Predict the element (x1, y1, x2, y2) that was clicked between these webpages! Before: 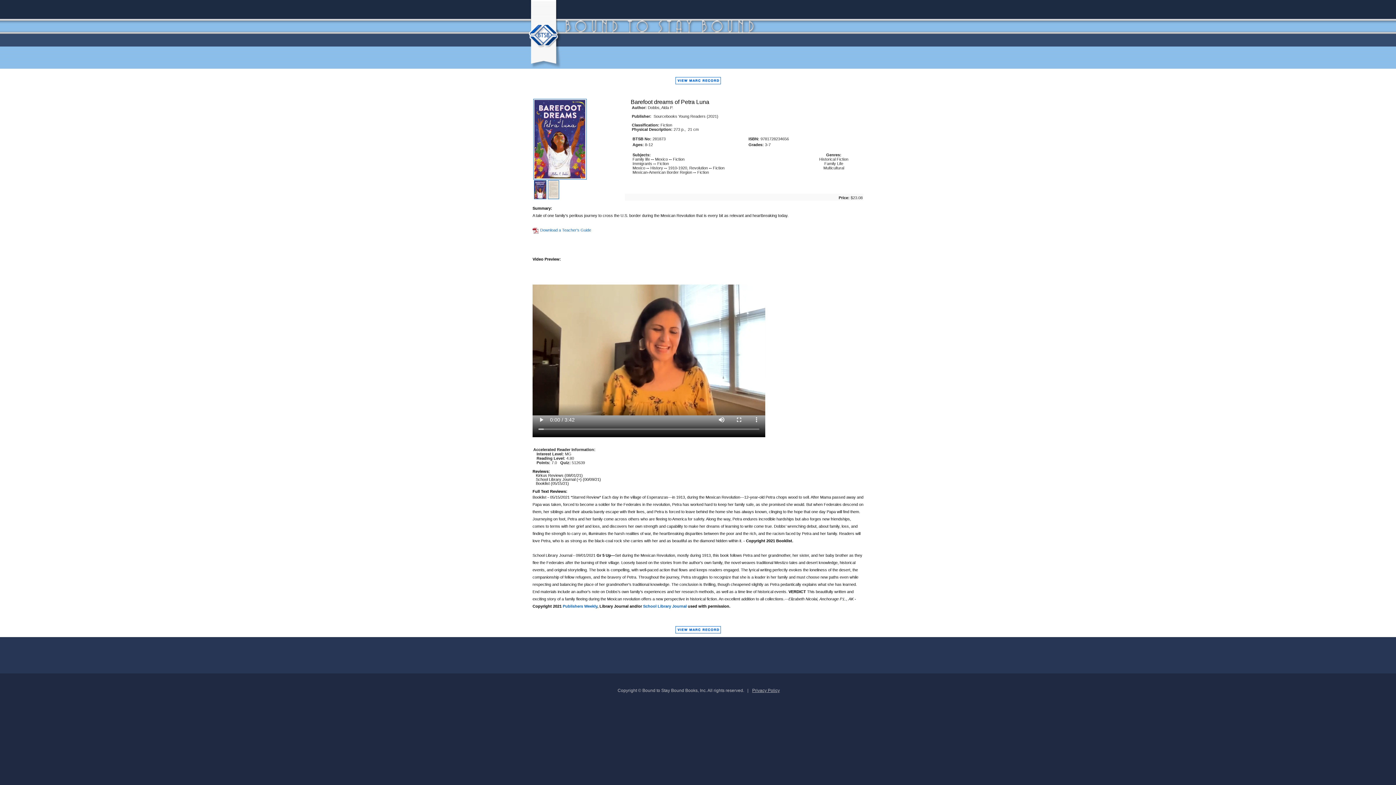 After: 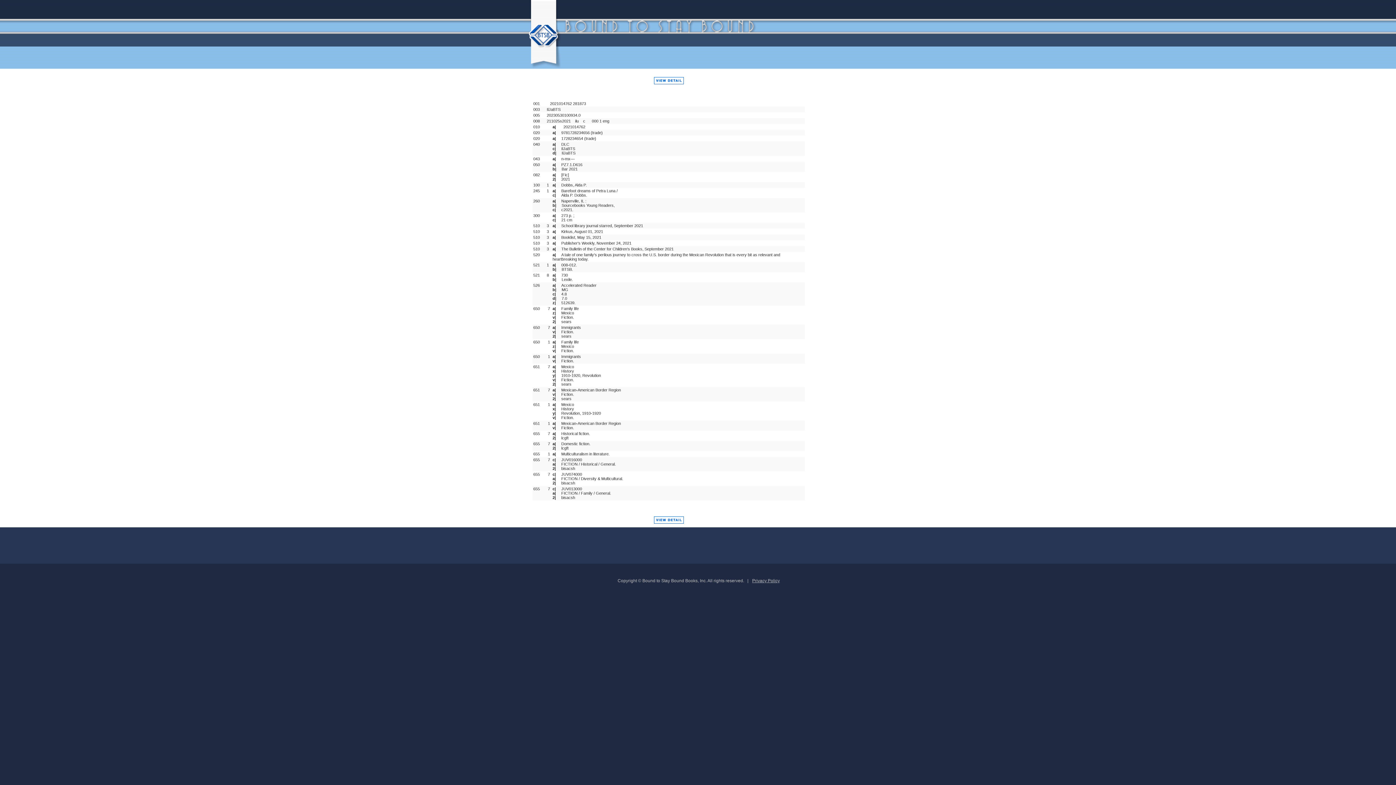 Action: bbox: (671, 87, 724, 92)